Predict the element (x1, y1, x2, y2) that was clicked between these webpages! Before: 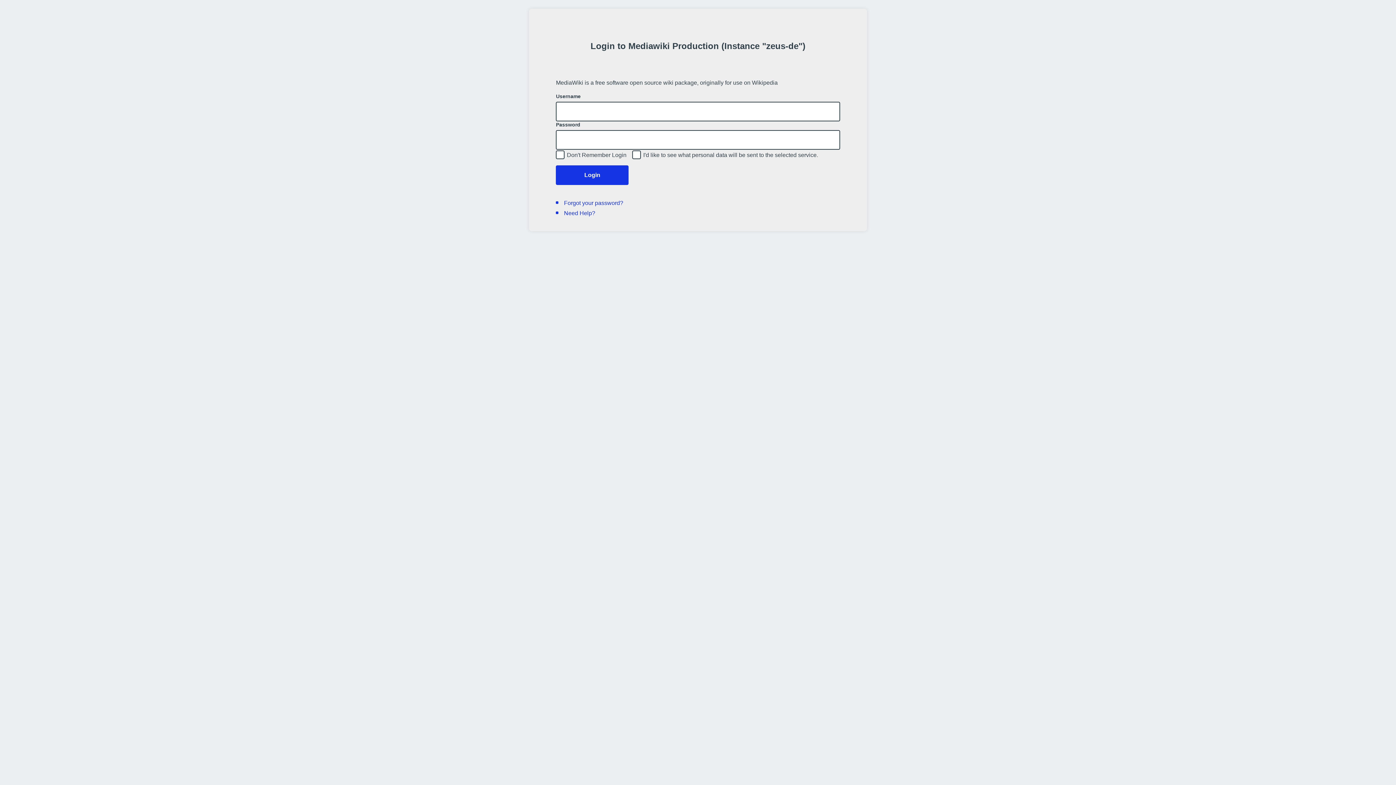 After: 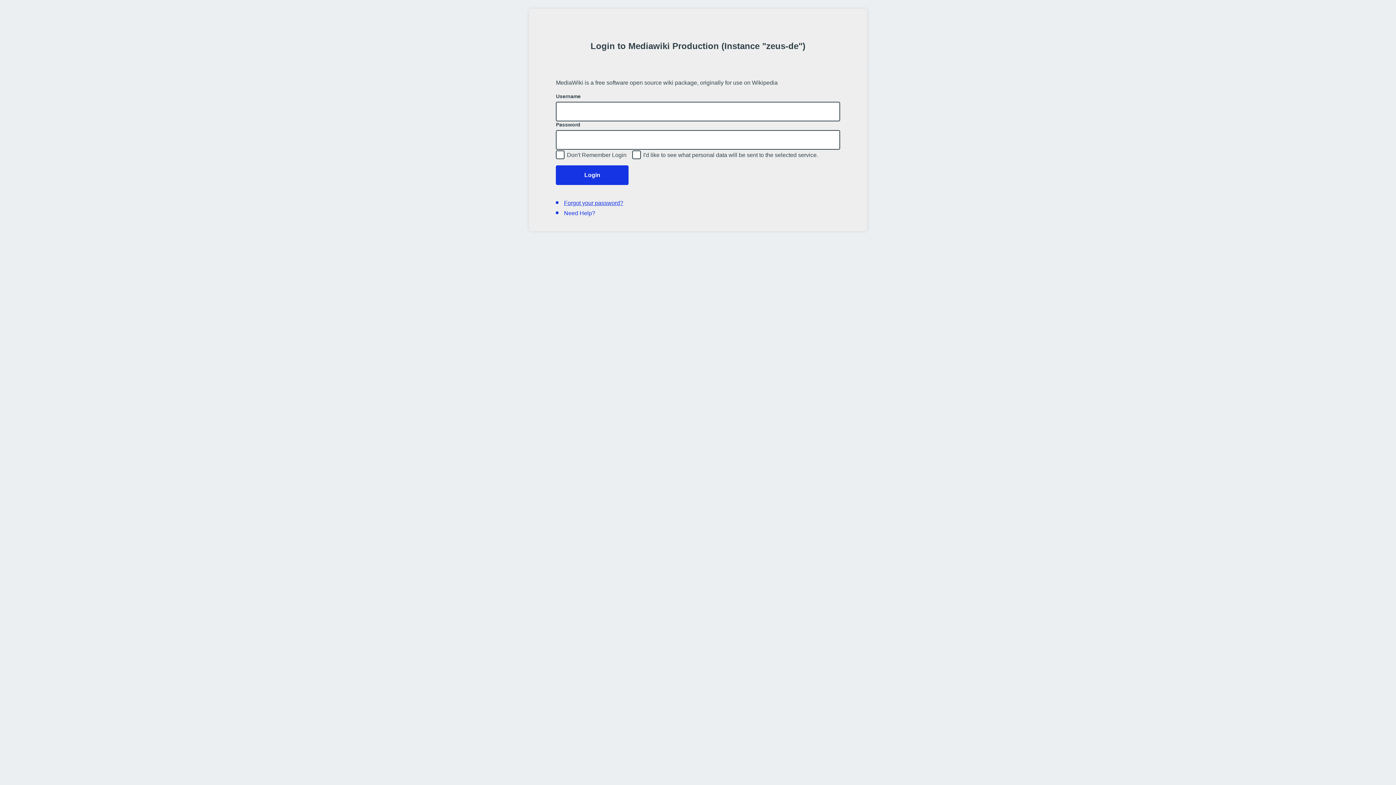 Action: label: Forgot your password? bbox: (564, 200, 623, 206)